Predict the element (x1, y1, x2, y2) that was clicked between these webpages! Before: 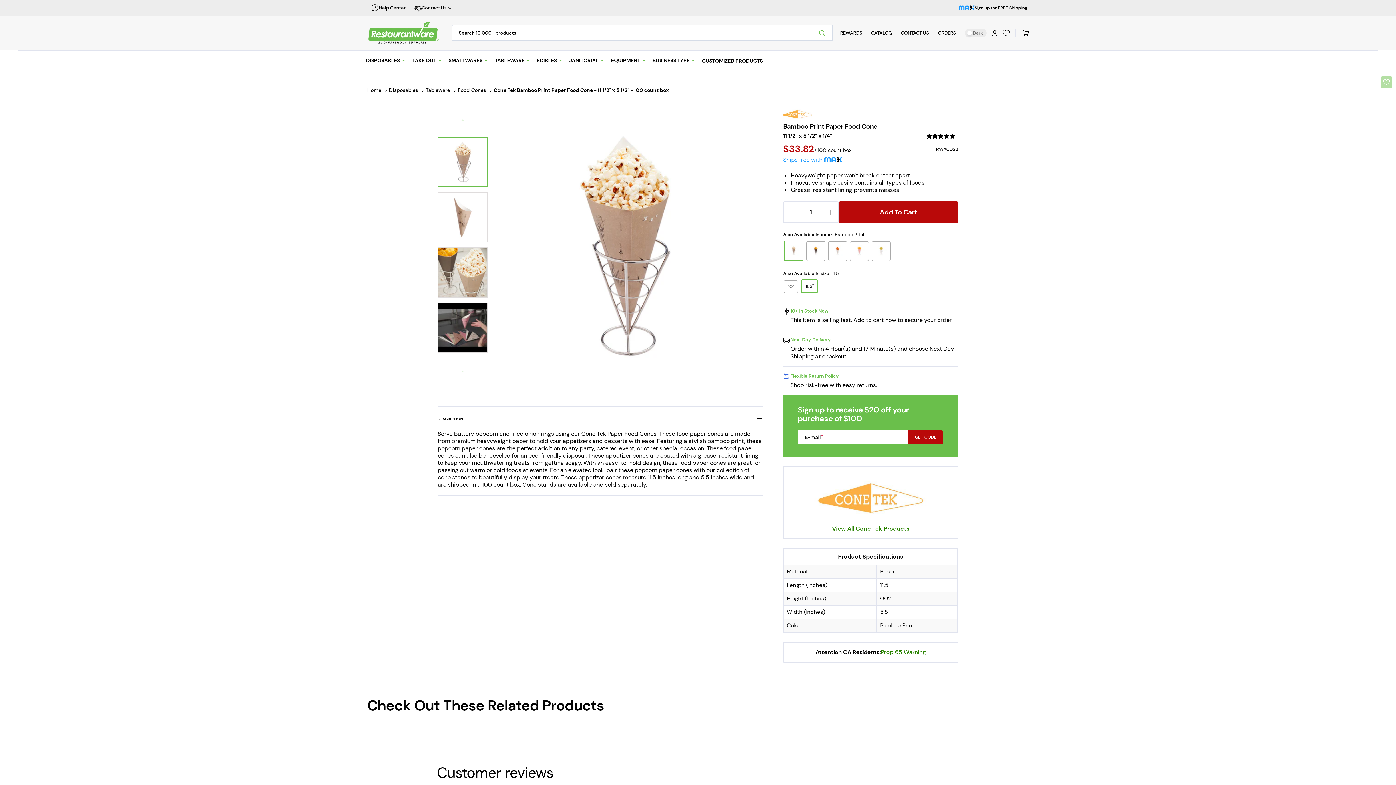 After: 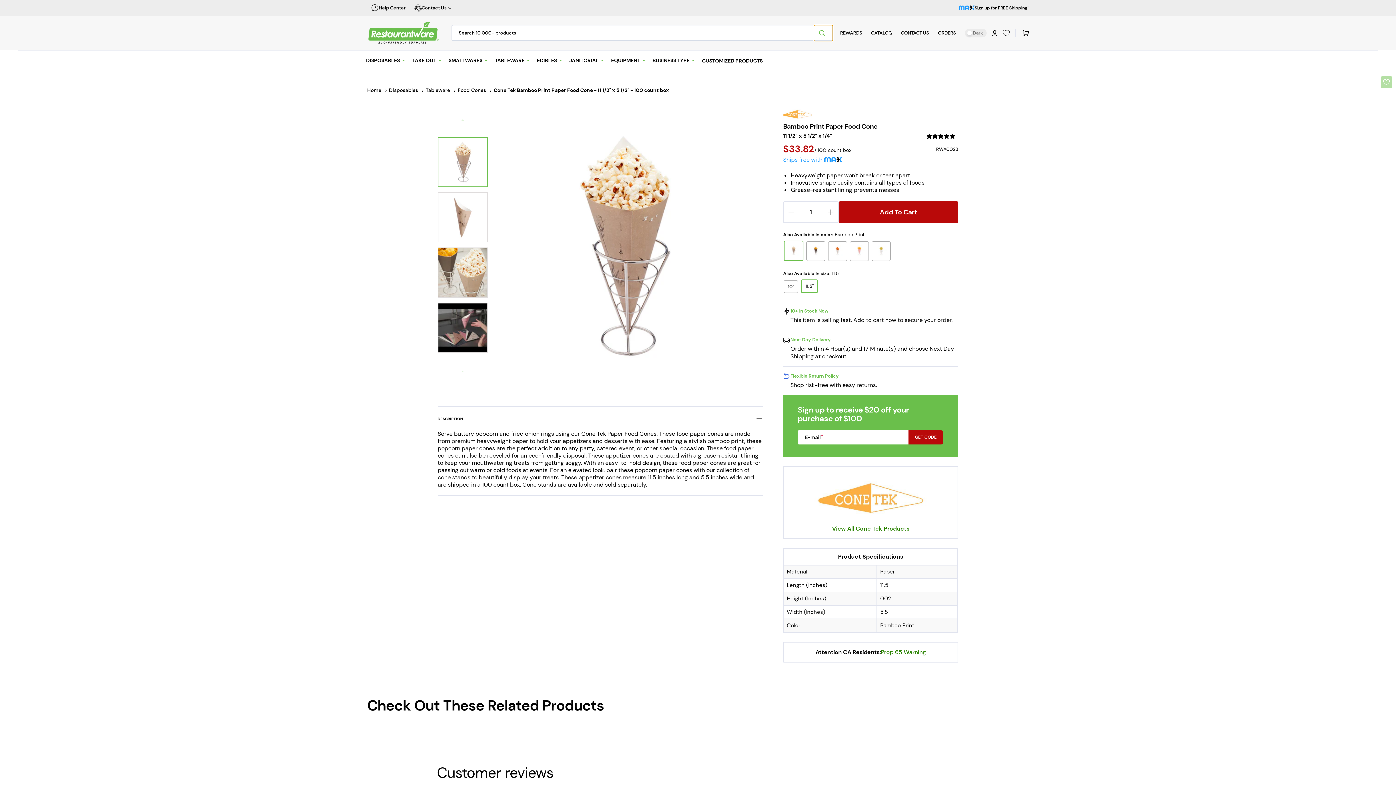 Action: label: Search bbox: (814, 24, 833, 40)